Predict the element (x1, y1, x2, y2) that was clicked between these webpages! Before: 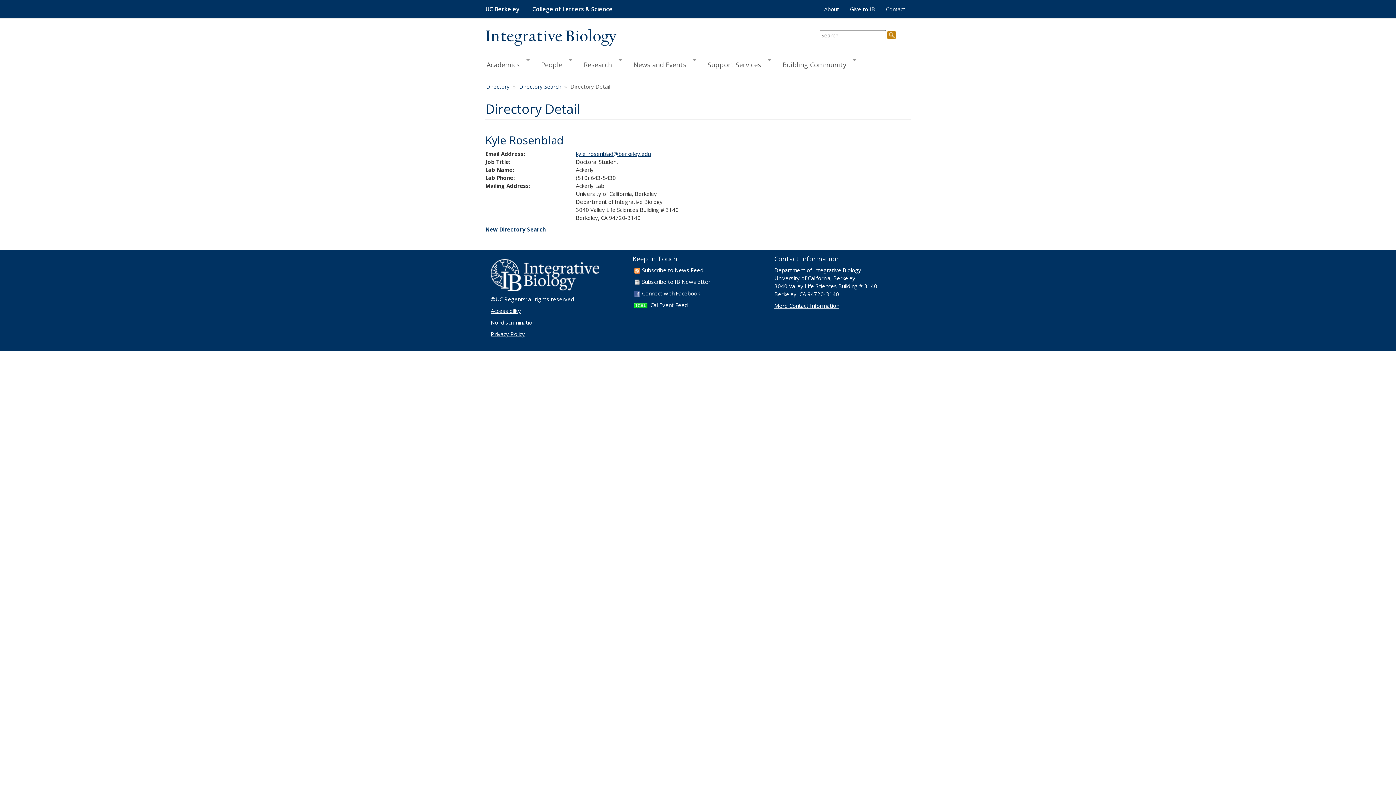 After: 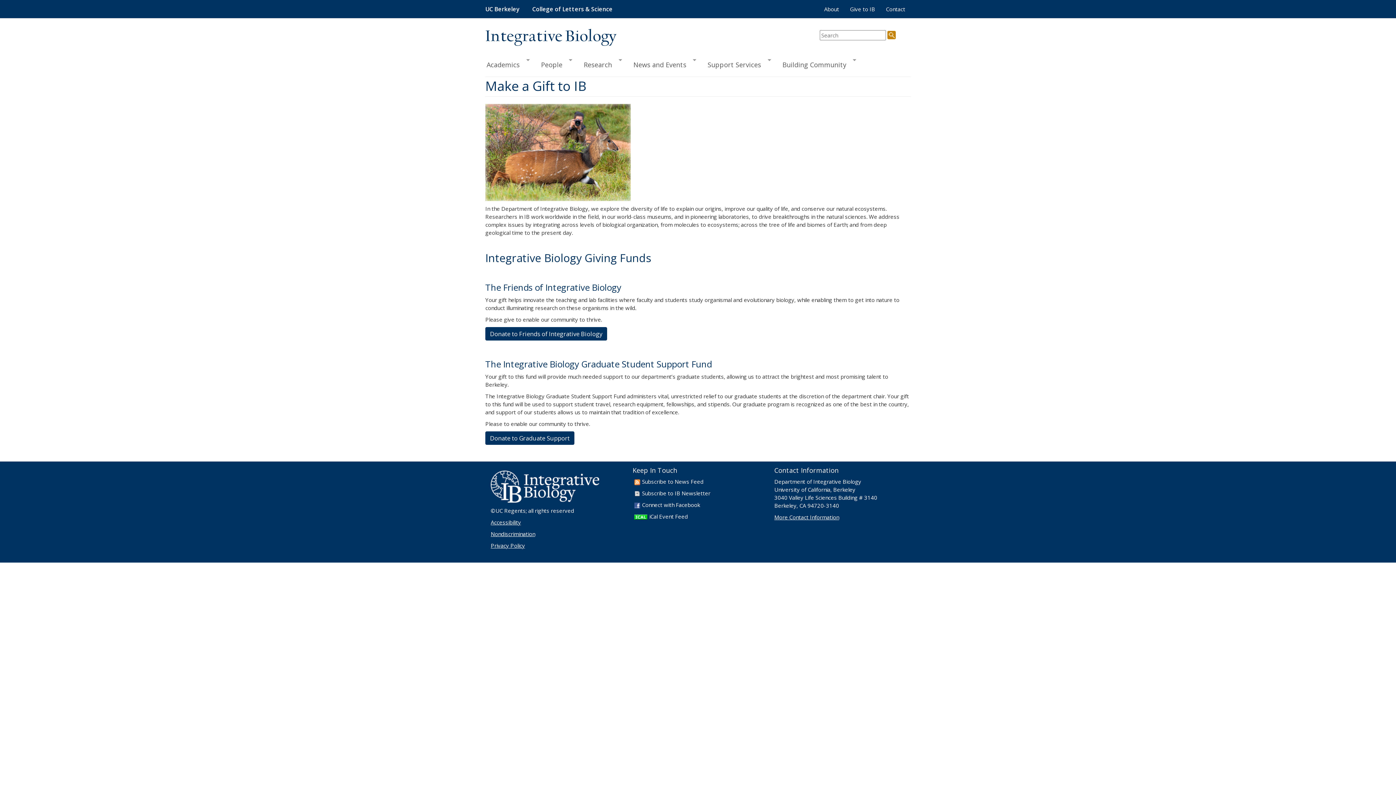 Action: bbox: (844, 0, 880, 18) label: Give to IB